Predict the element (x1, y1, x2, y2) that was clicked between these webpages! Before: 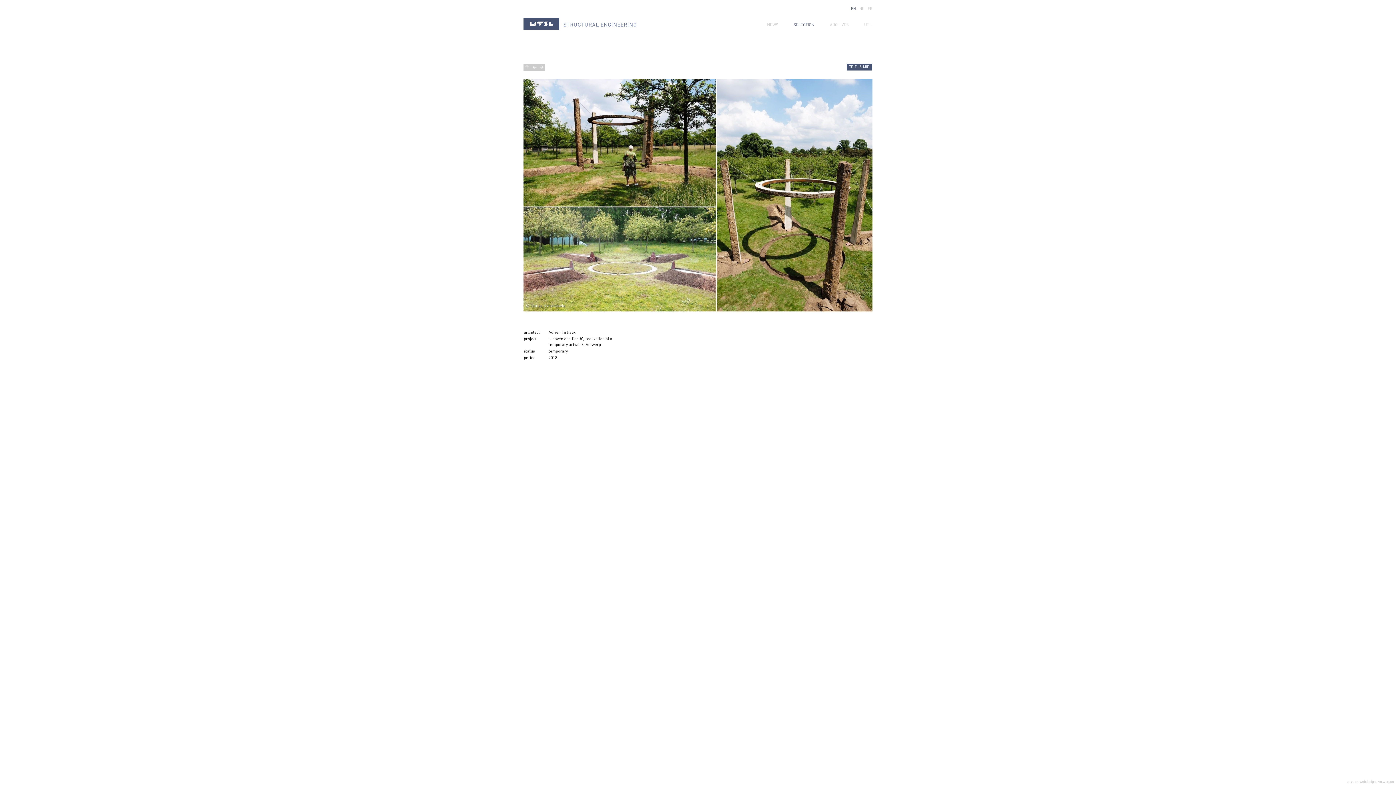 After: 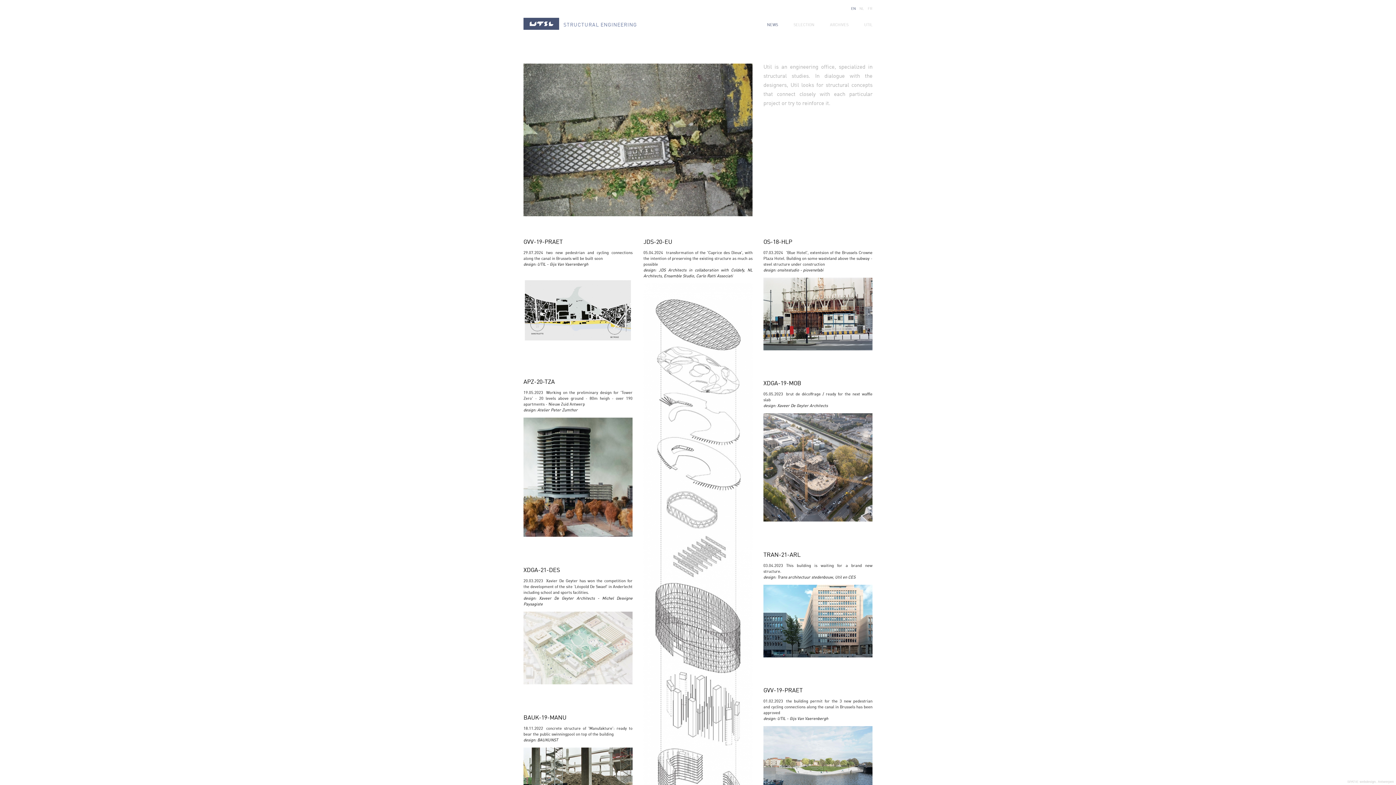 Action: bbox: (752, 18, 778, 32) label: NEWS